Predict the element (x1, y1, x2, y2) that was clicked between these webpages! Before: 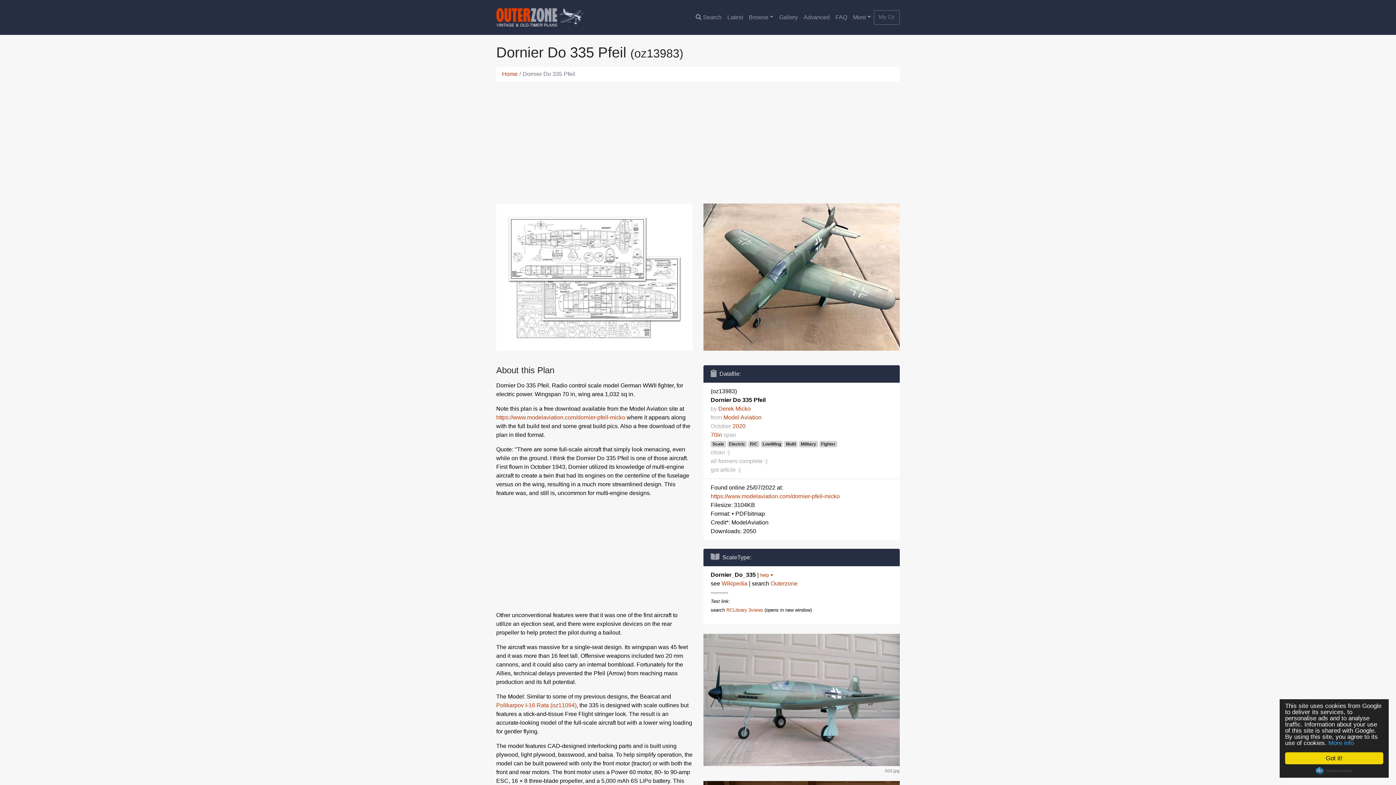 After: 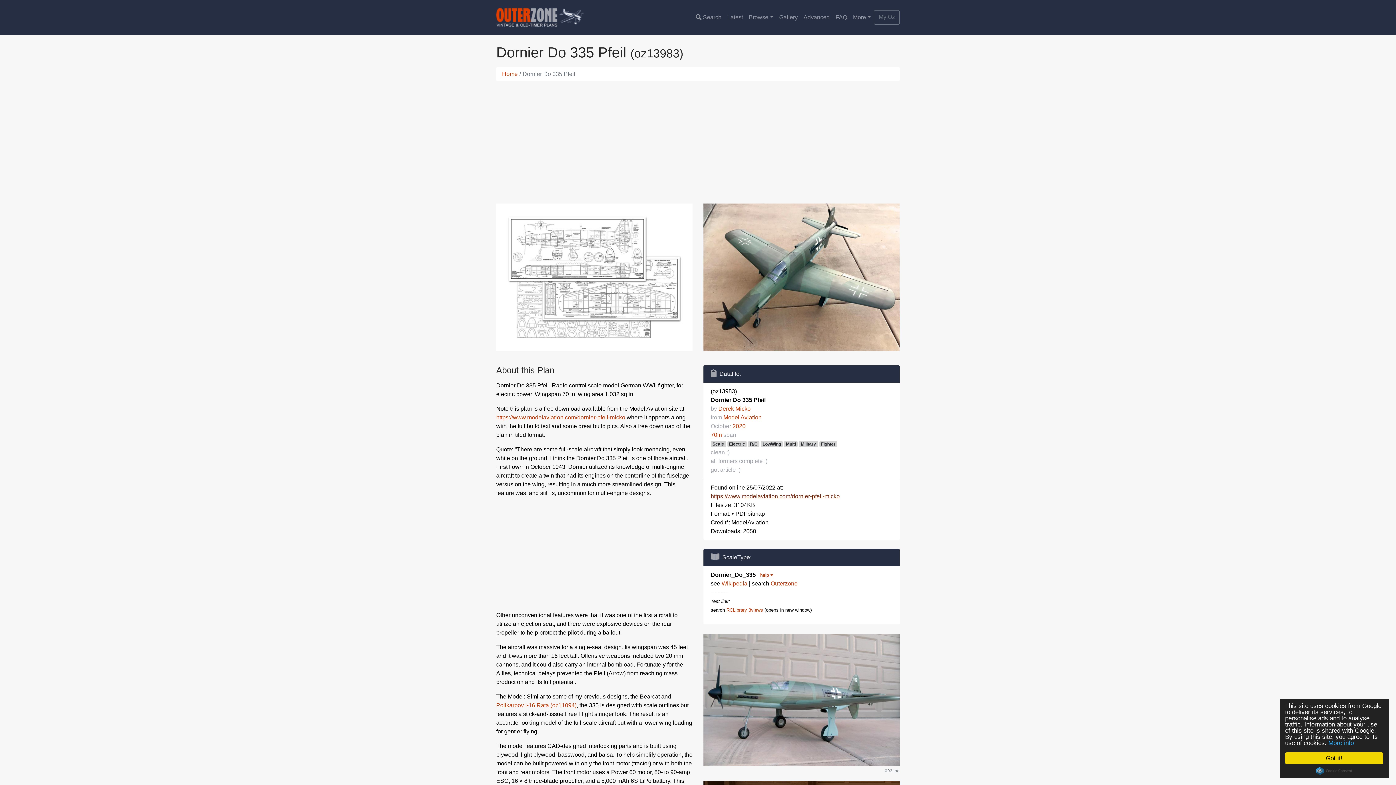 Action: label: https://www.modelaviation.com/dornier-pfeil-micko bbox: (710, 493, 840, 499)